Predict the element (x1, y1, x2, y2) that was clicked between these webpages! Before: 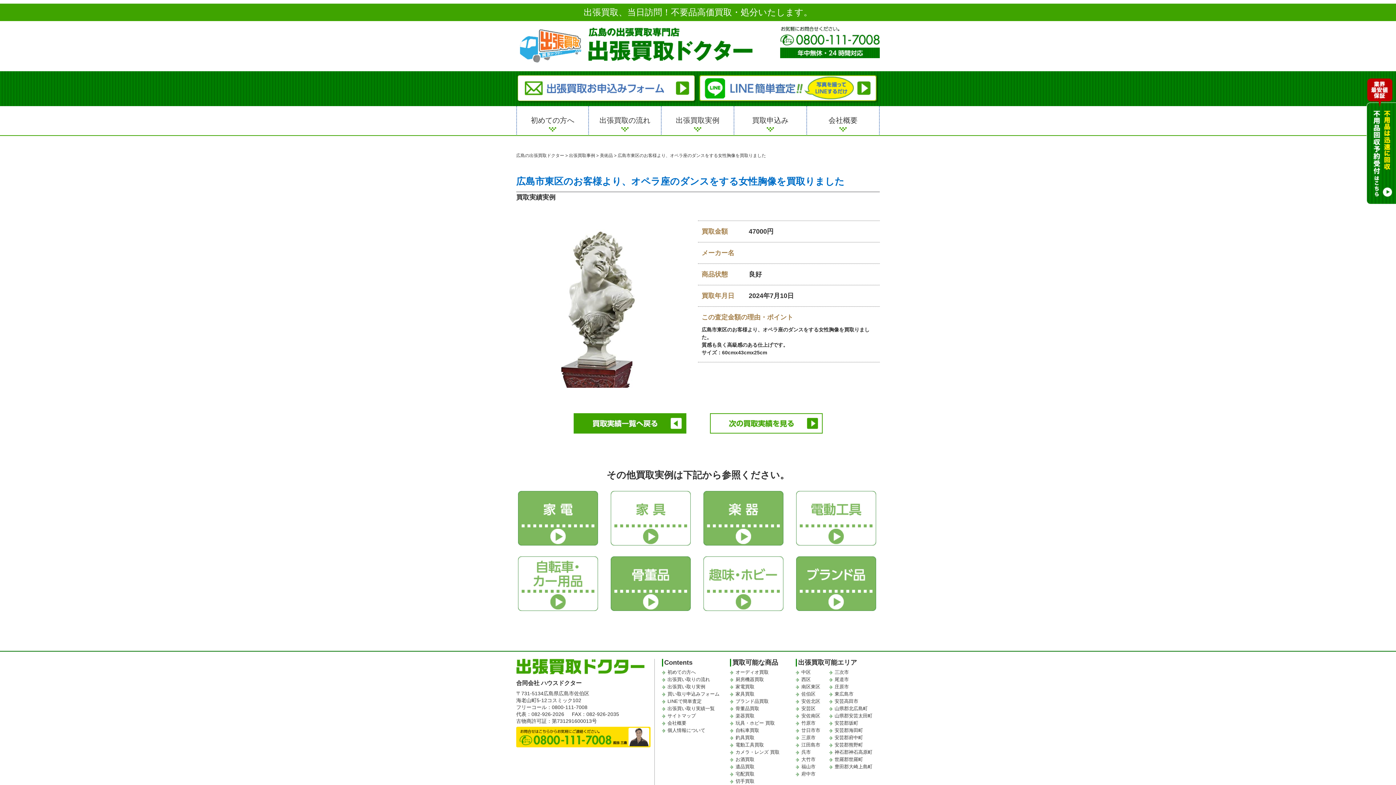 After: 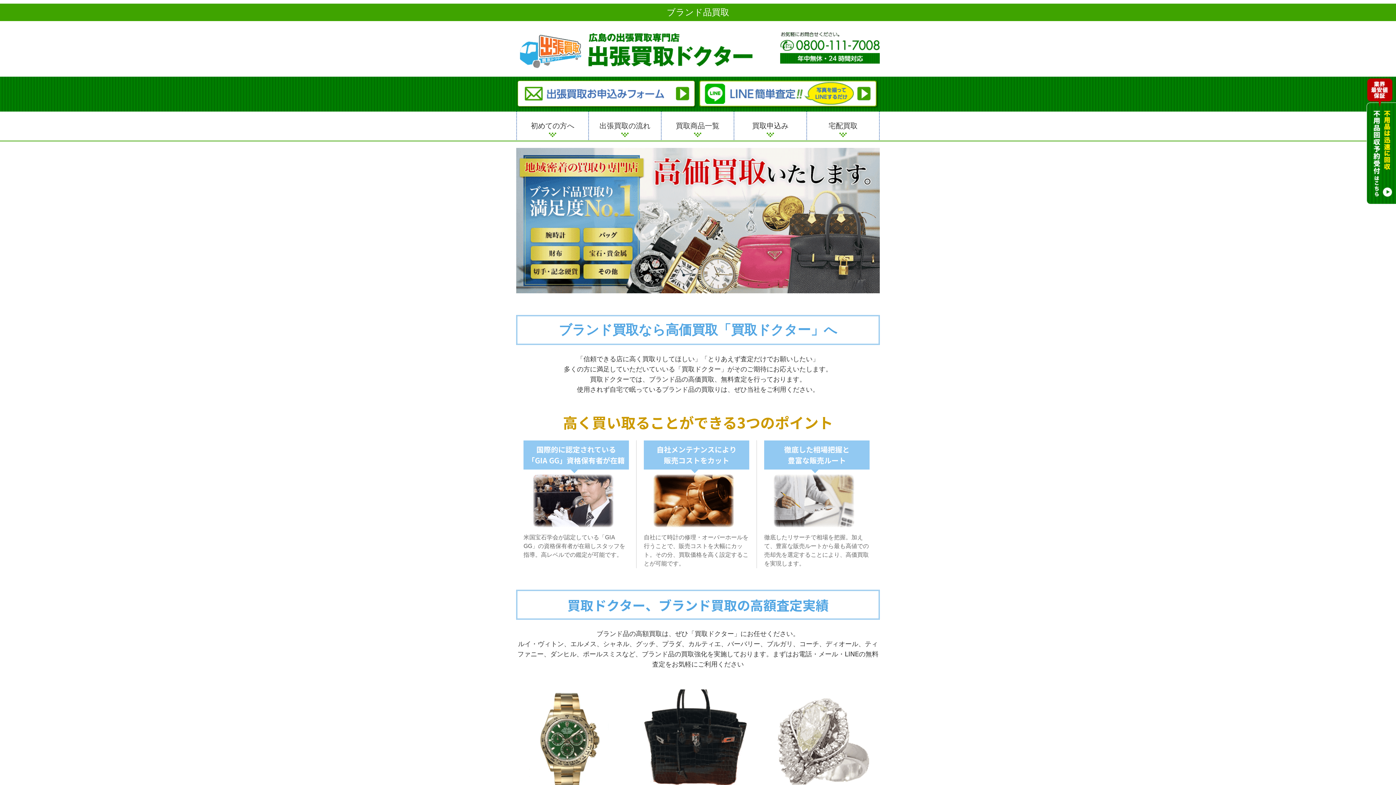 Action: label: ブランド品買取 bbox: (735, 698, 768, 704)